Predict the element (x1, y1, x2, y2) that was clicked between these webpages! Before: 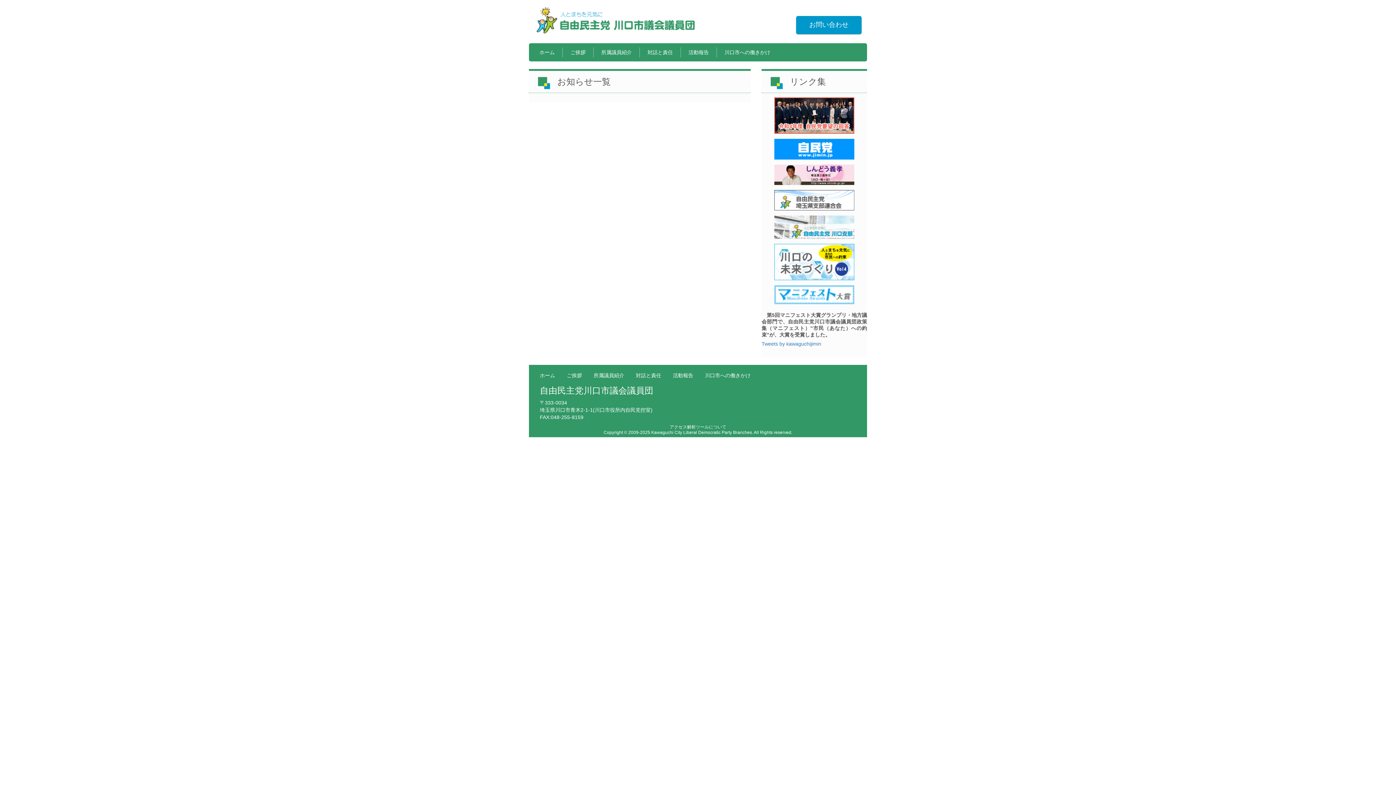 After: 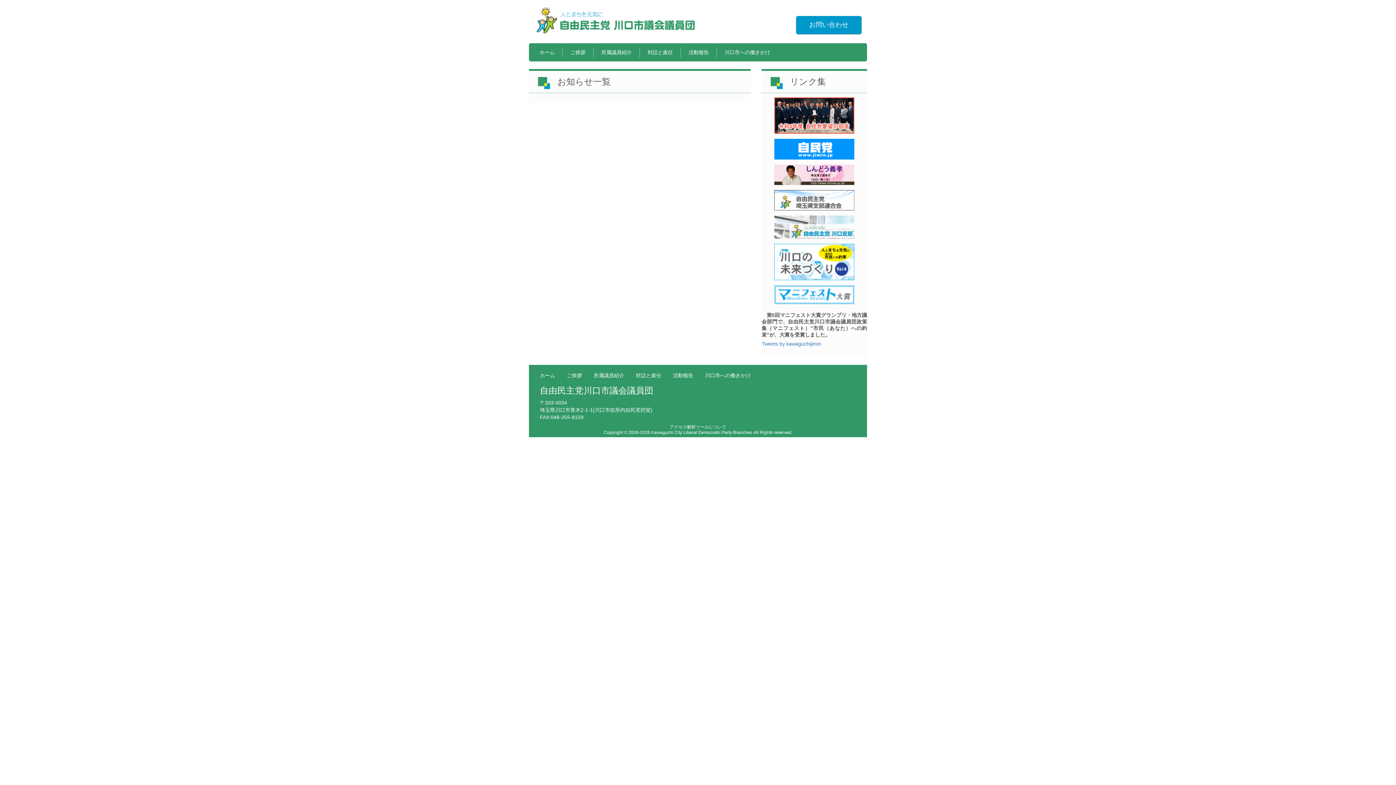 Action: bbox: (761, 244, 867, 280)